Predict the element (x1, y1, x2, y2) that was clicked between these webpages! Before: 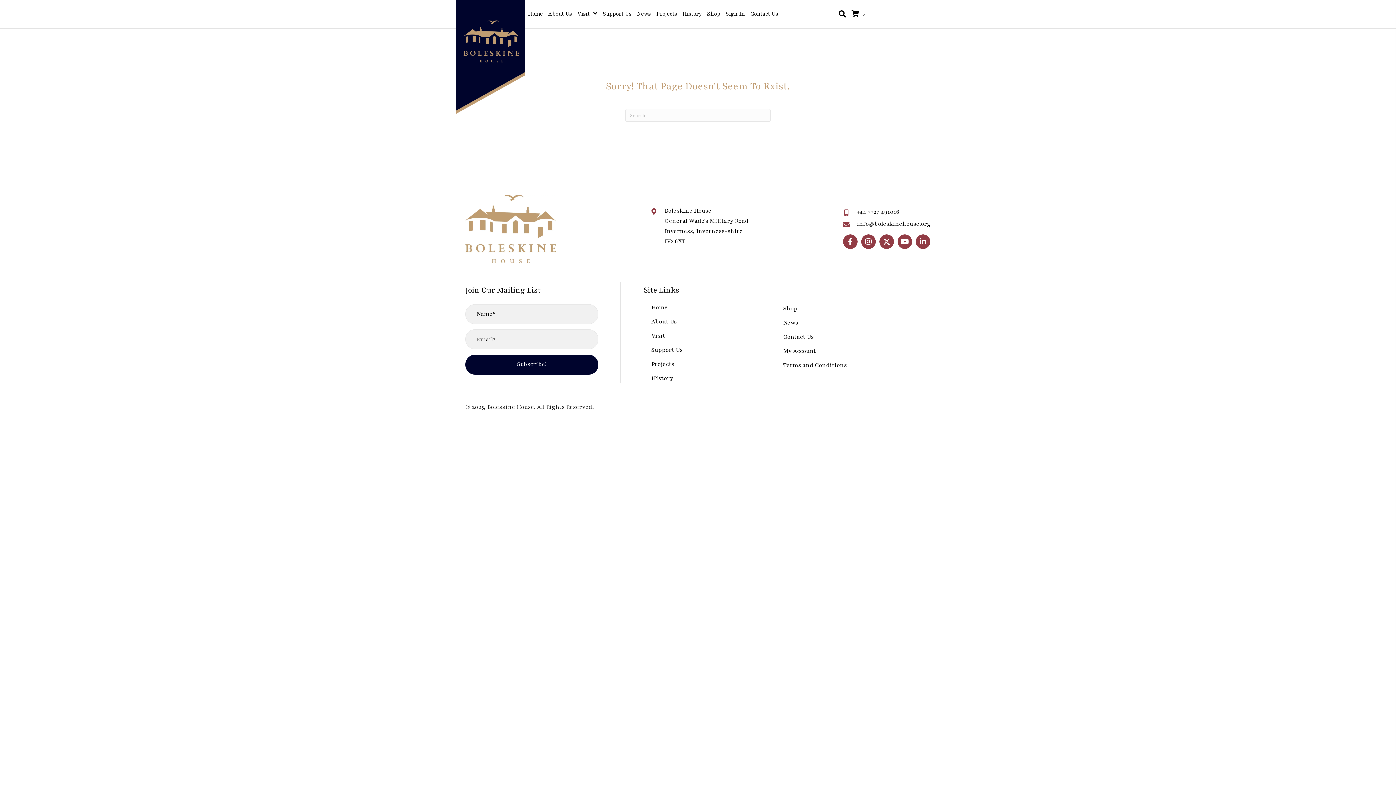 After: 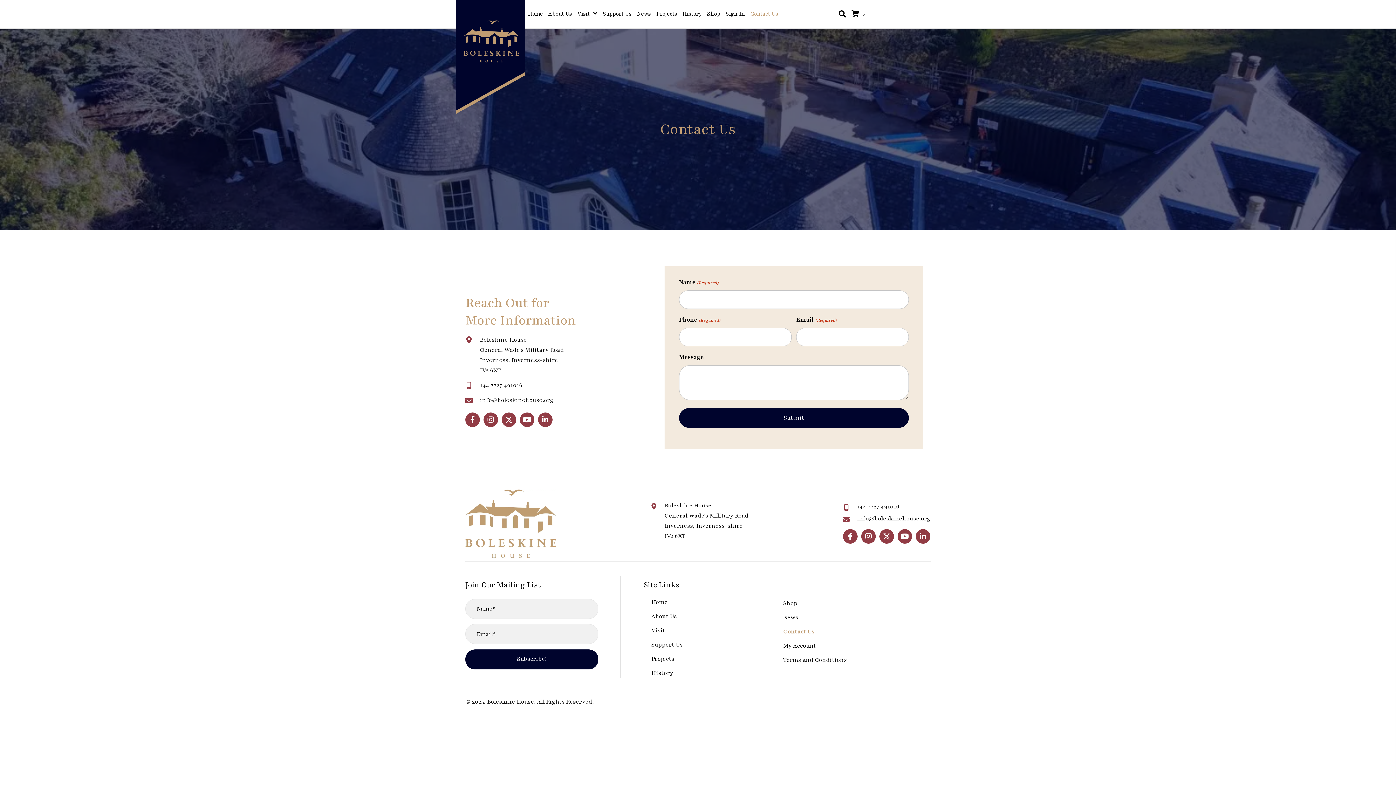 Action: label: Contact Us bbox: (783, 328, 813, 342)